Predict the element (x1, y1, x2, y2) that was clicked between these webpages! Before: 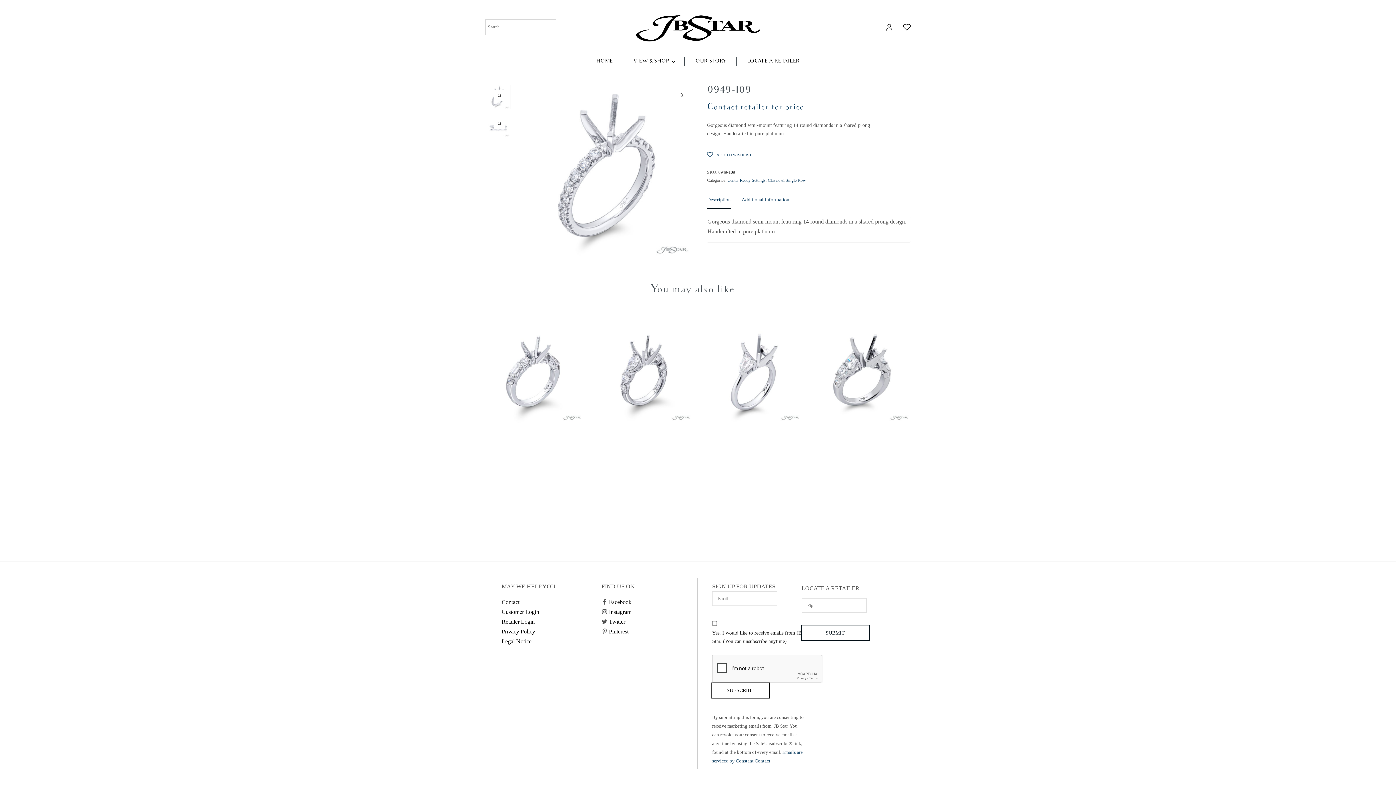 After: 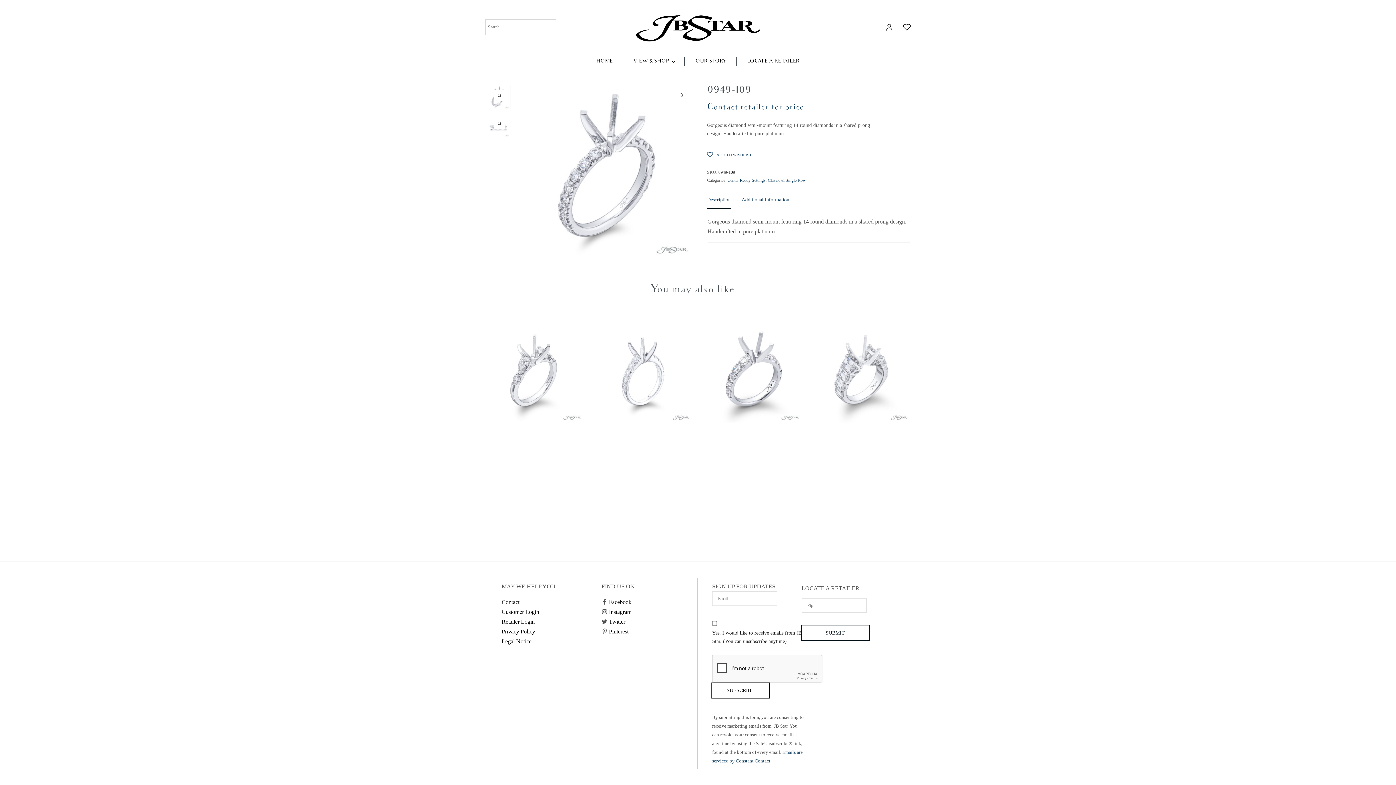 Action: bbox: (791, 330, 803, 342)